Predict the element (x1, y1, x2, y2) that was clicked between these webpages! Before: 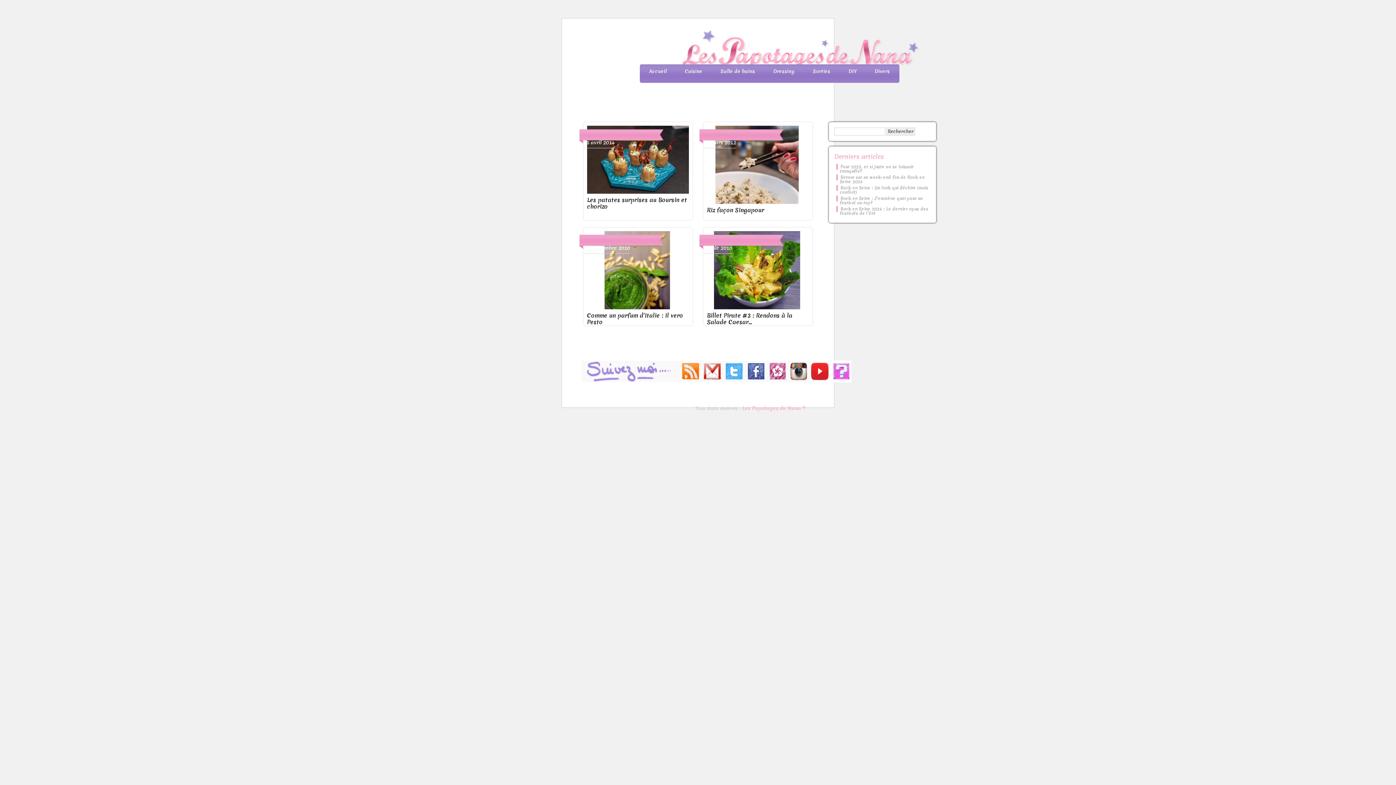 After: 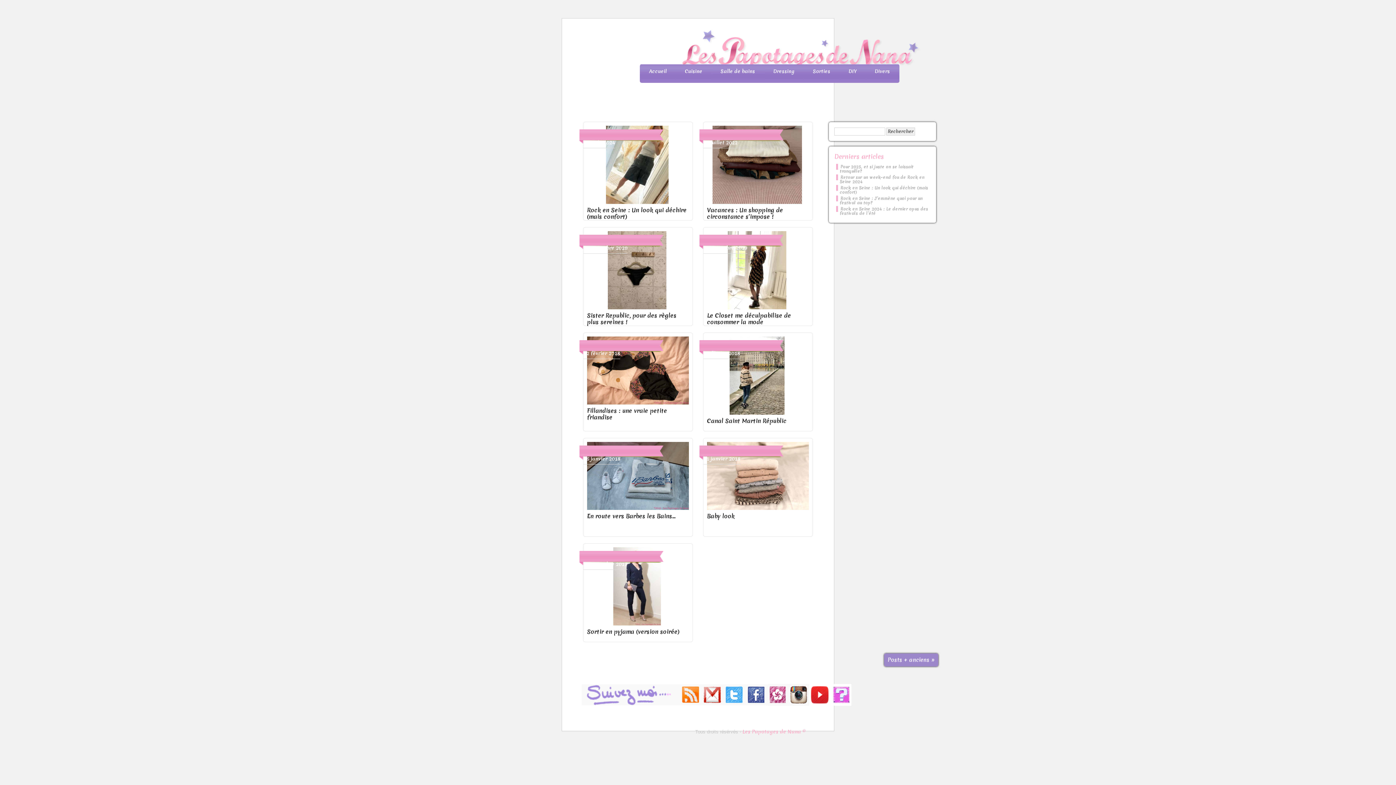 Action: bbox: (764, 64, 803, 79) label: Dressing